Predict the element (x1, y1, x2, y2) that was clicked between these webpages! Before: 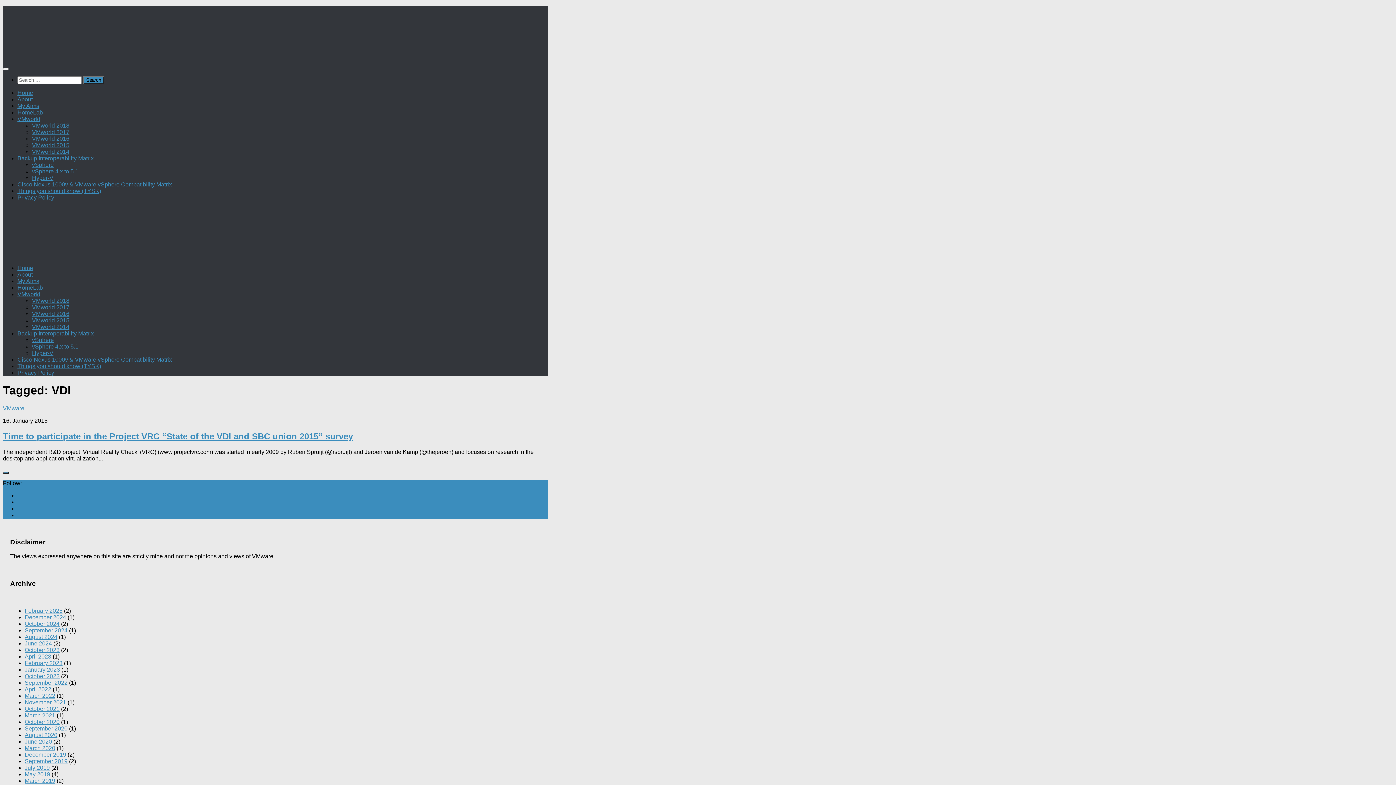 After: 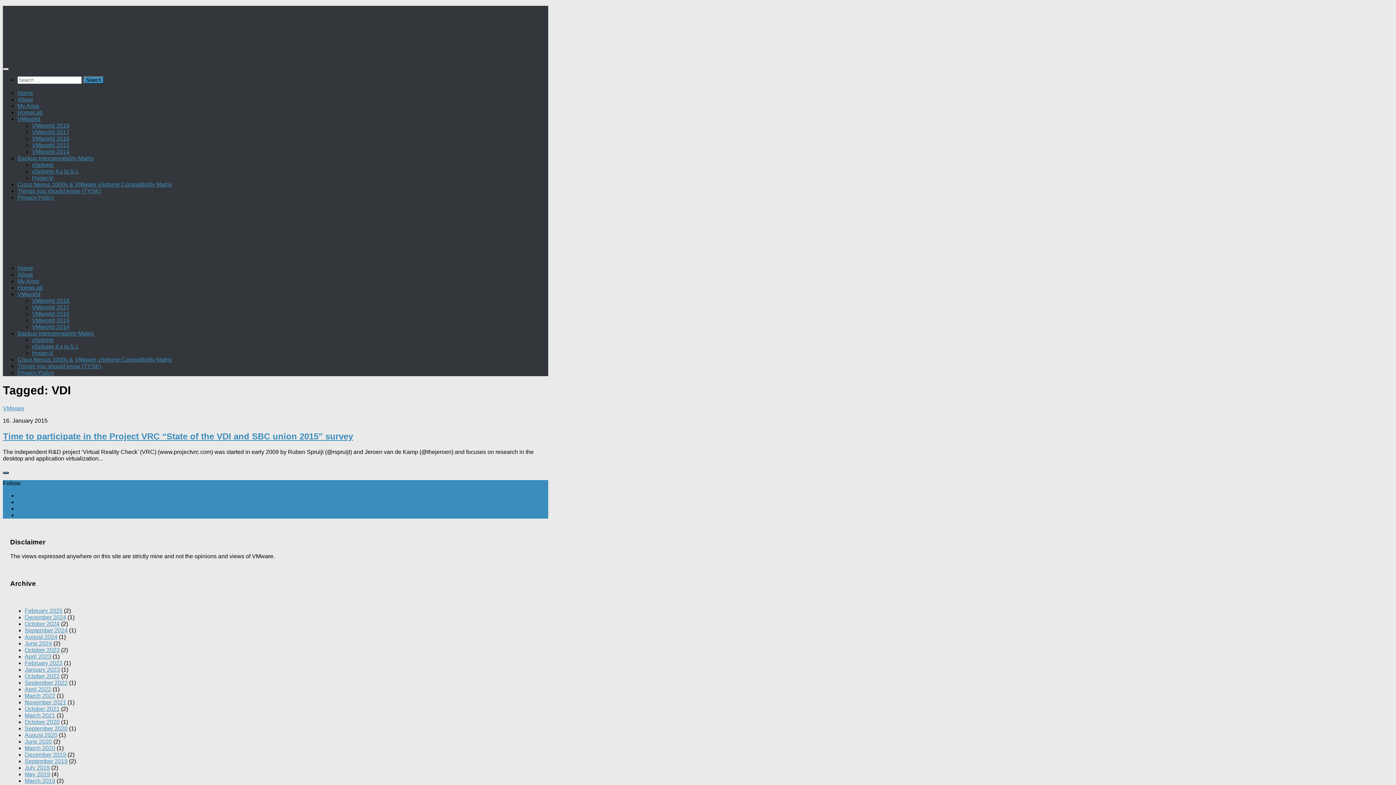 Action: label: VMworld bbox: (17, 291, 40, 297)